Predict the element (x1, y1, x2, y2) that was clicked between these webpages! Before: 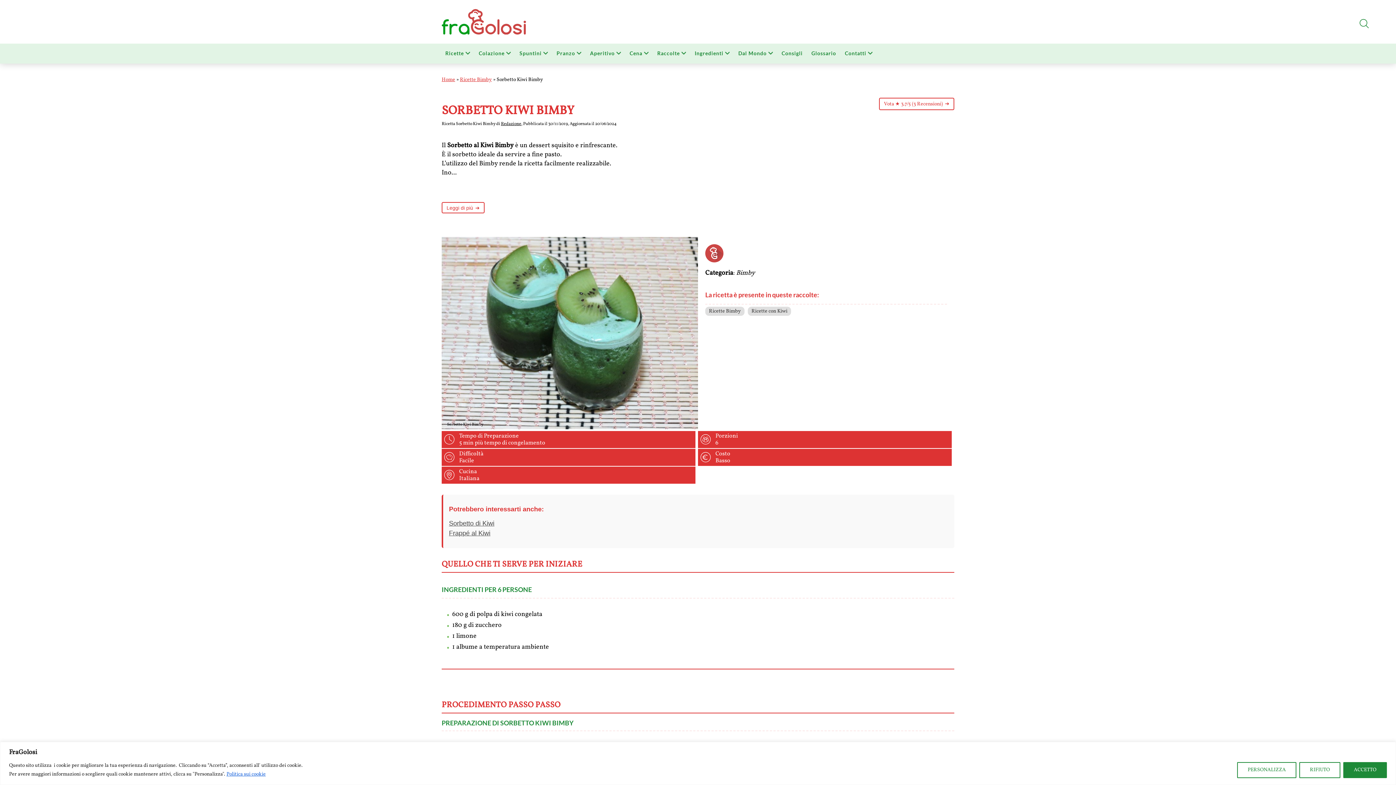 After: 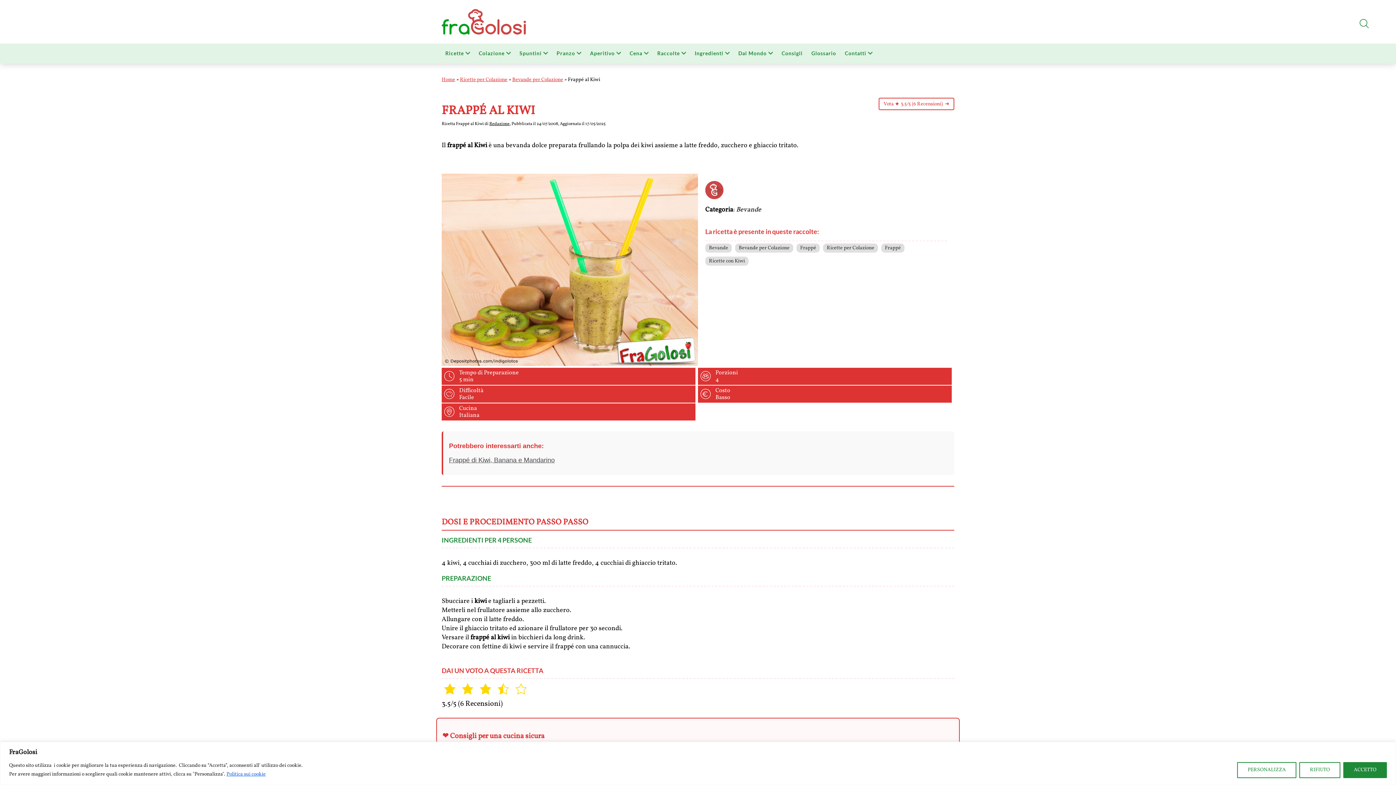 Action: label: Frappé al Kiwi bbox: (449, 529, 490, 537)